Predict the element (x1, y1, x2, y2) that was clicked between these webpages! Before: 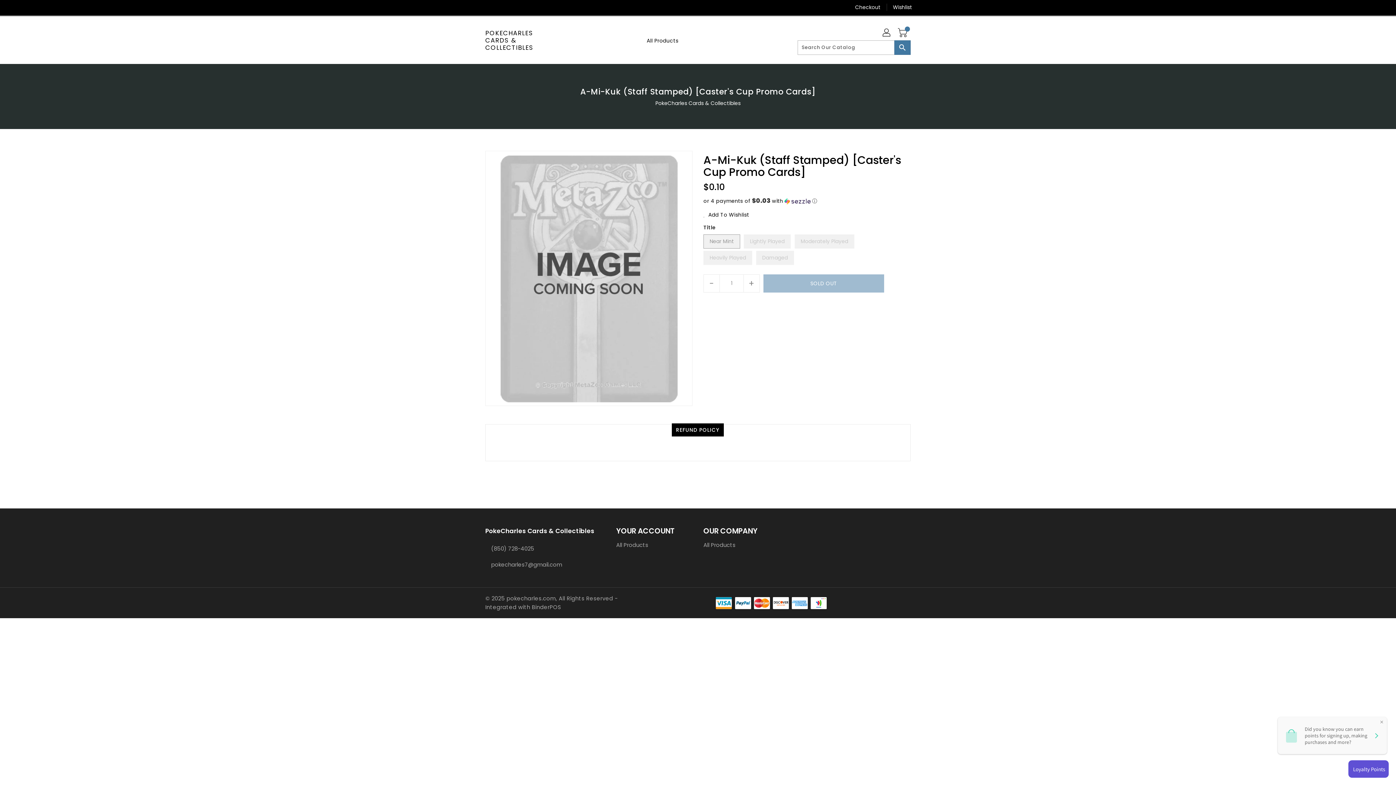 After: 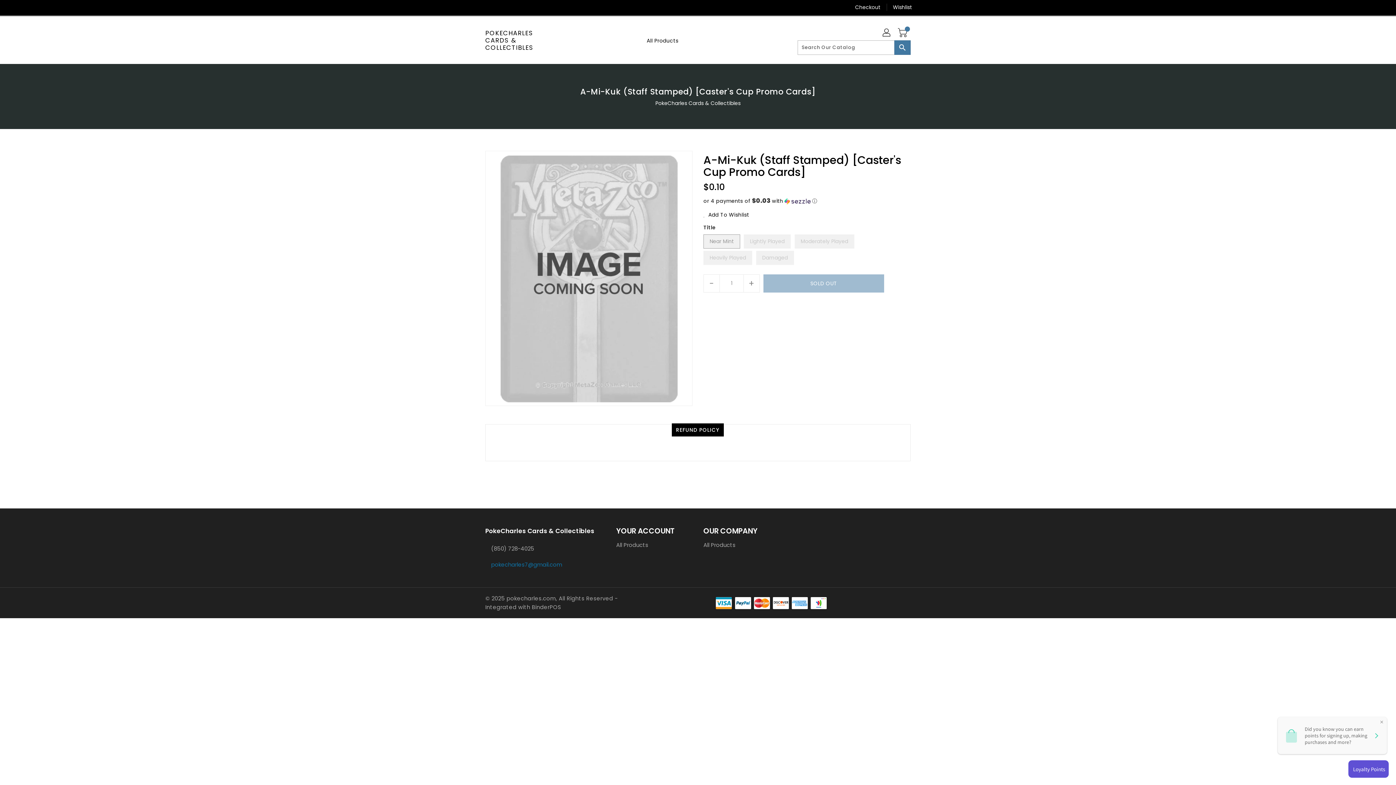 Action: label: pokecharles7@gmail.com bbox: (491, 560, 581, 569)